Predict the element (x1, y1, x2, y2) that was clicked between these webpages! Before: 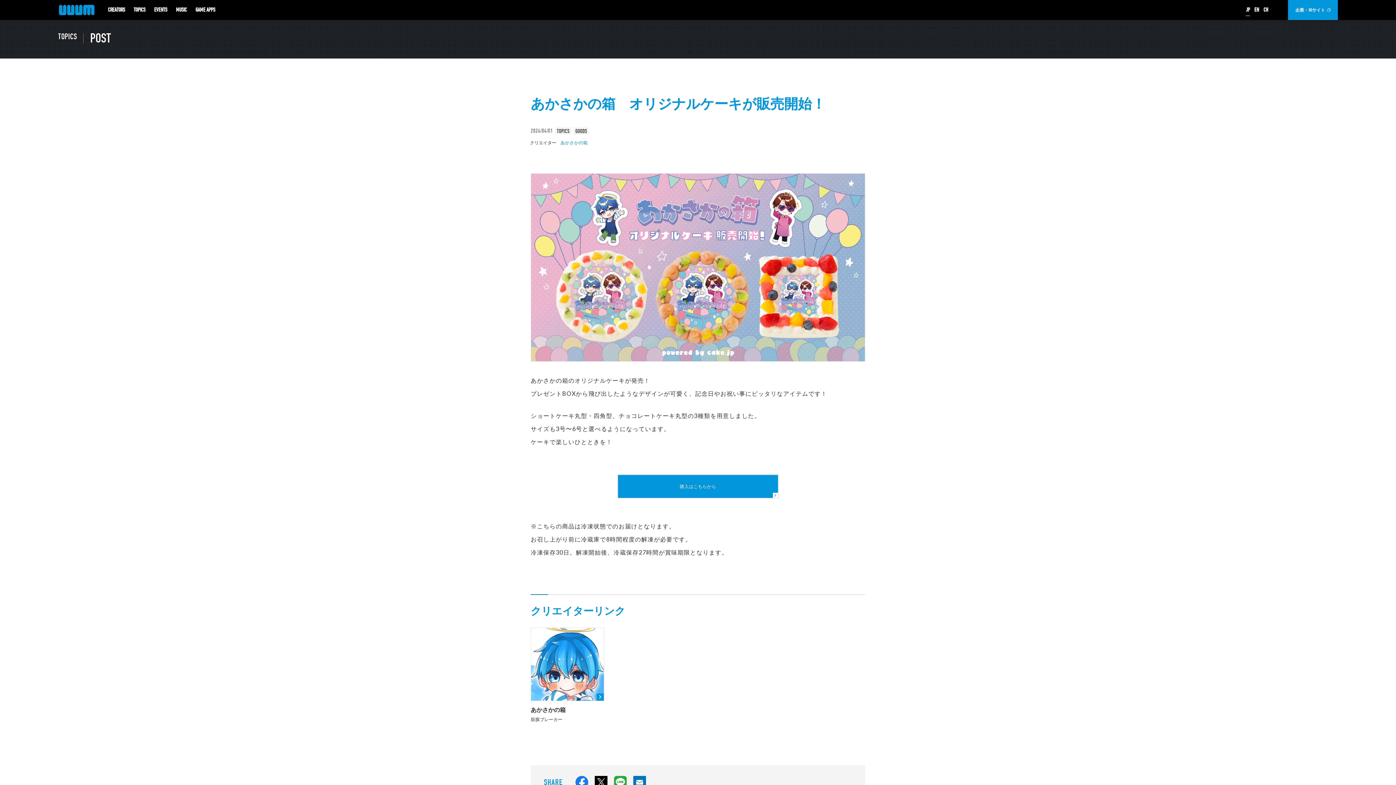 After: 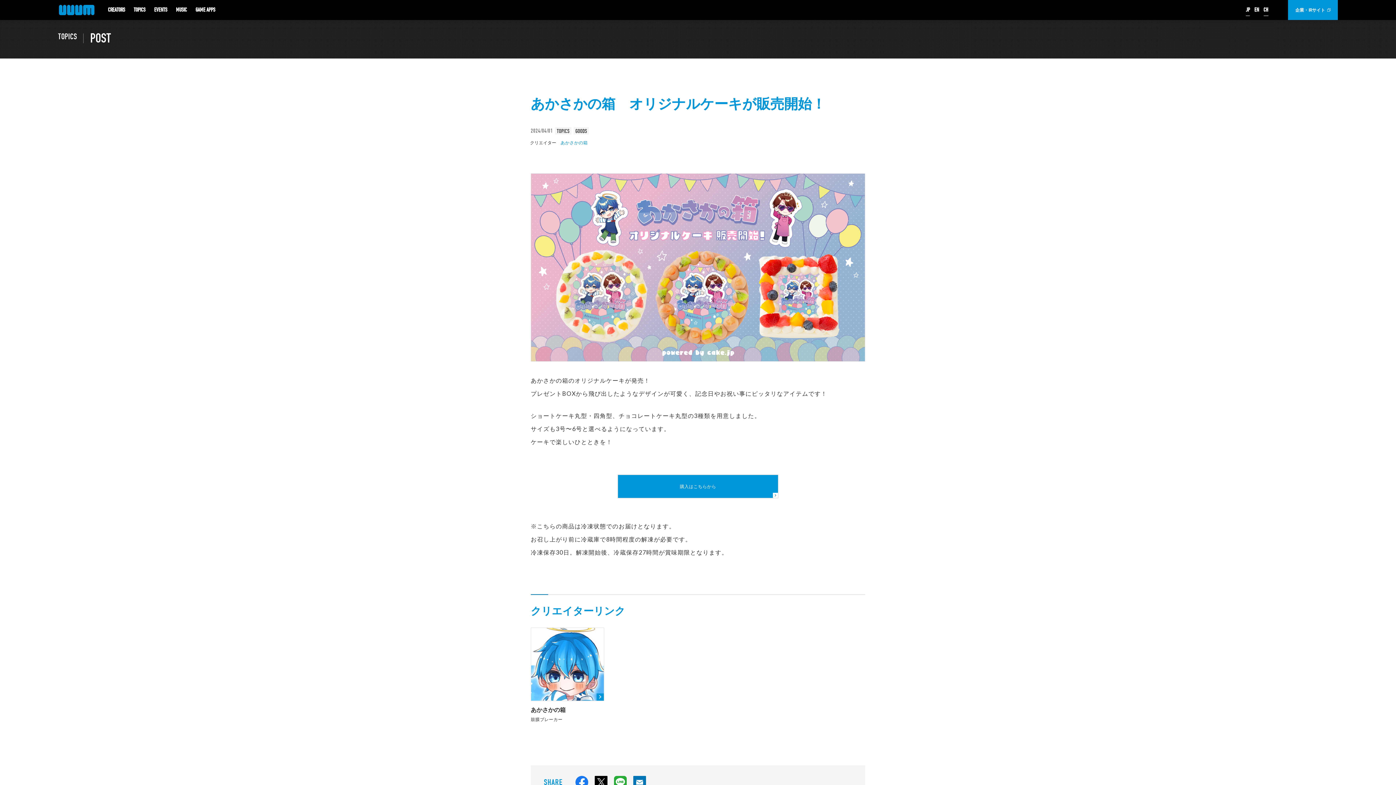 Action: bbox: (1263, 4, 1268, 15) label: CH